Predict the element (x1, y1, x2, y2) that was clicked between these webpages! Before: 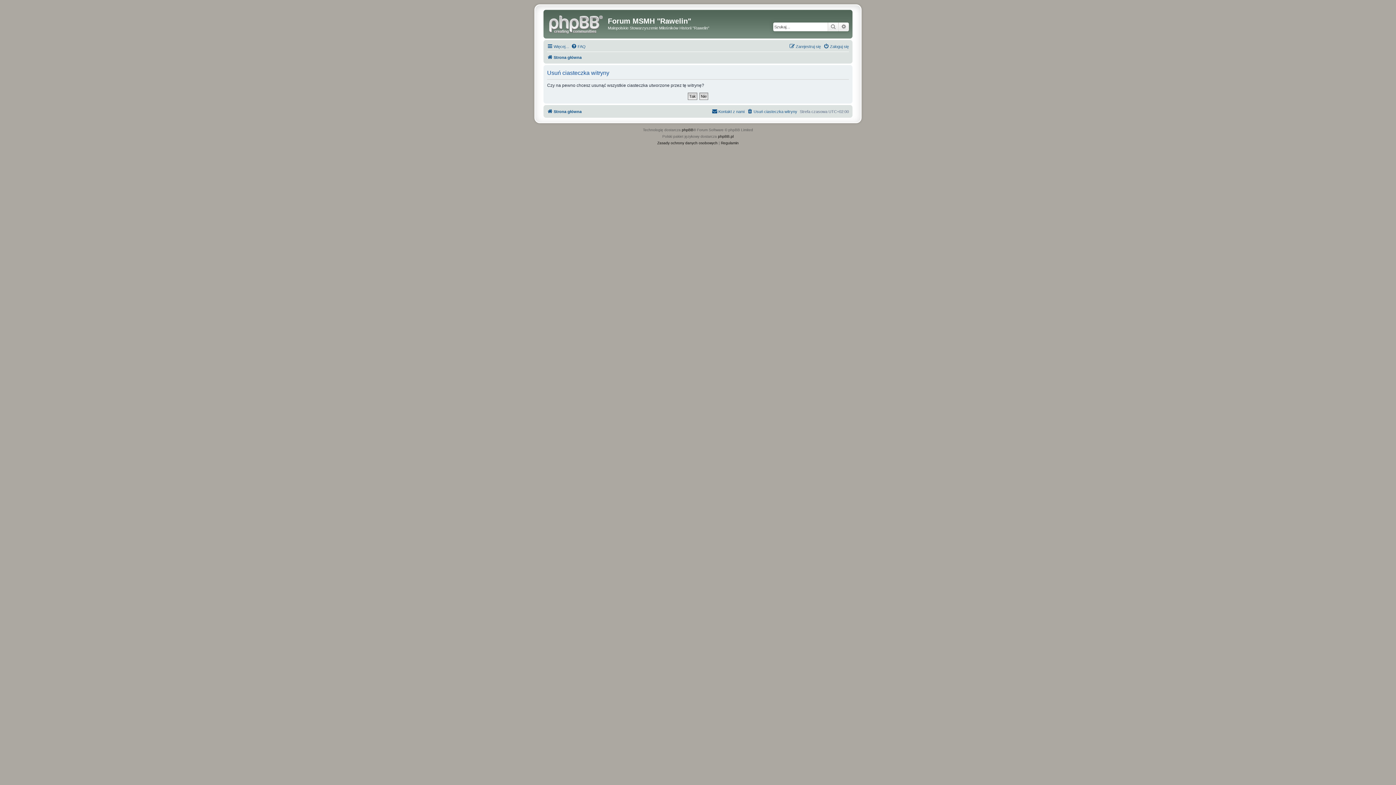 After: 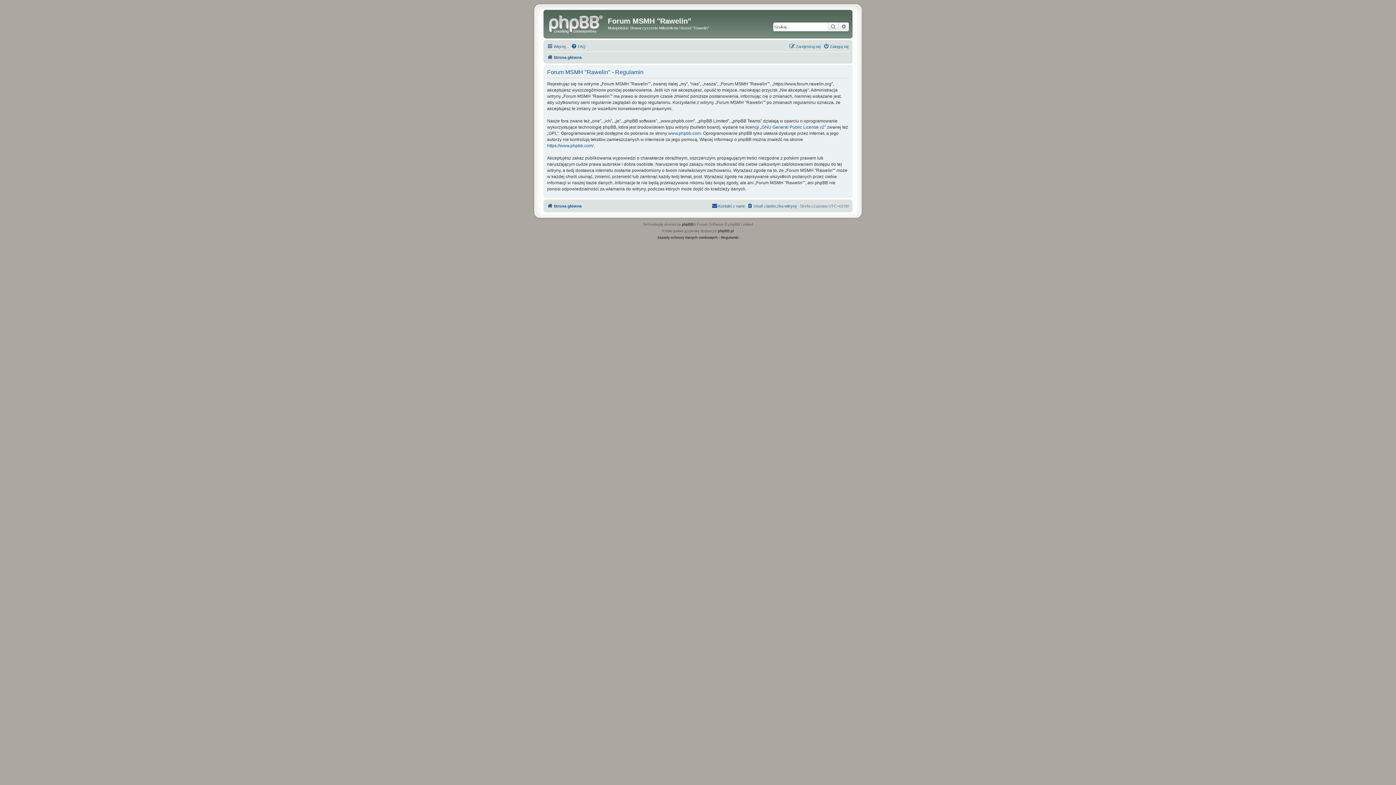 Action: bbox: (721, 139, 738, 146) label: Regulamin